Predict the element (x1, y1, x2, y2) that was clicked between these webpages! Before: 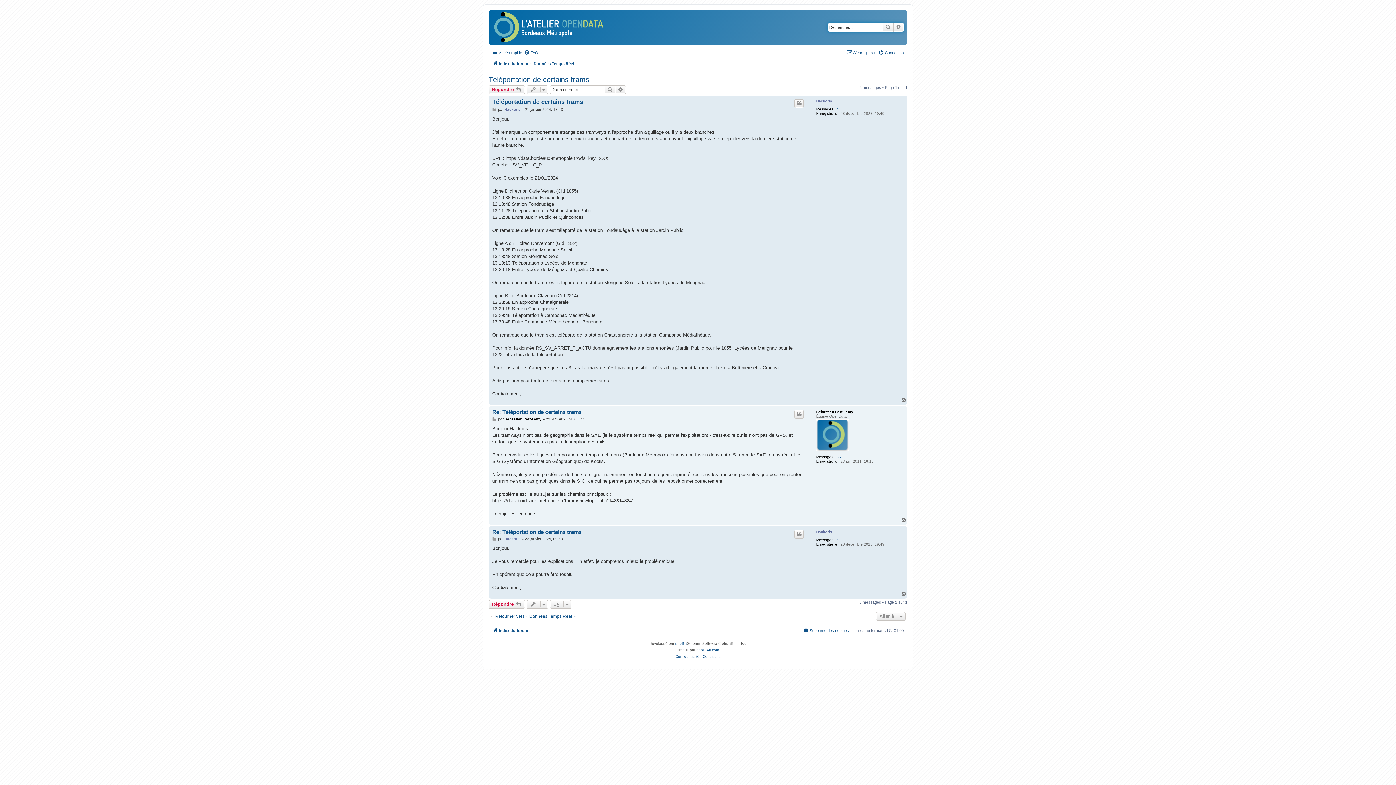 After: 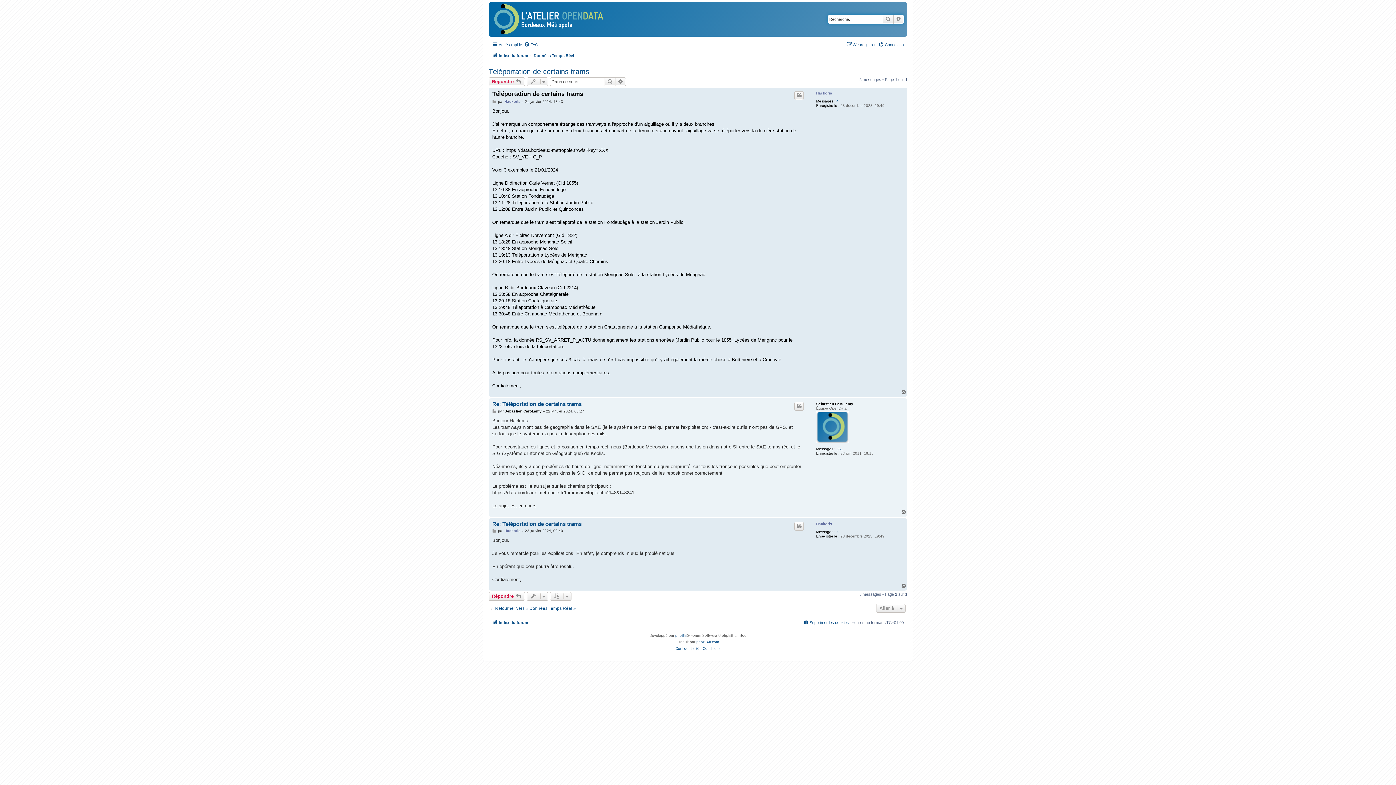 Action: label: Message bbox: (492, 107, 497, 112)